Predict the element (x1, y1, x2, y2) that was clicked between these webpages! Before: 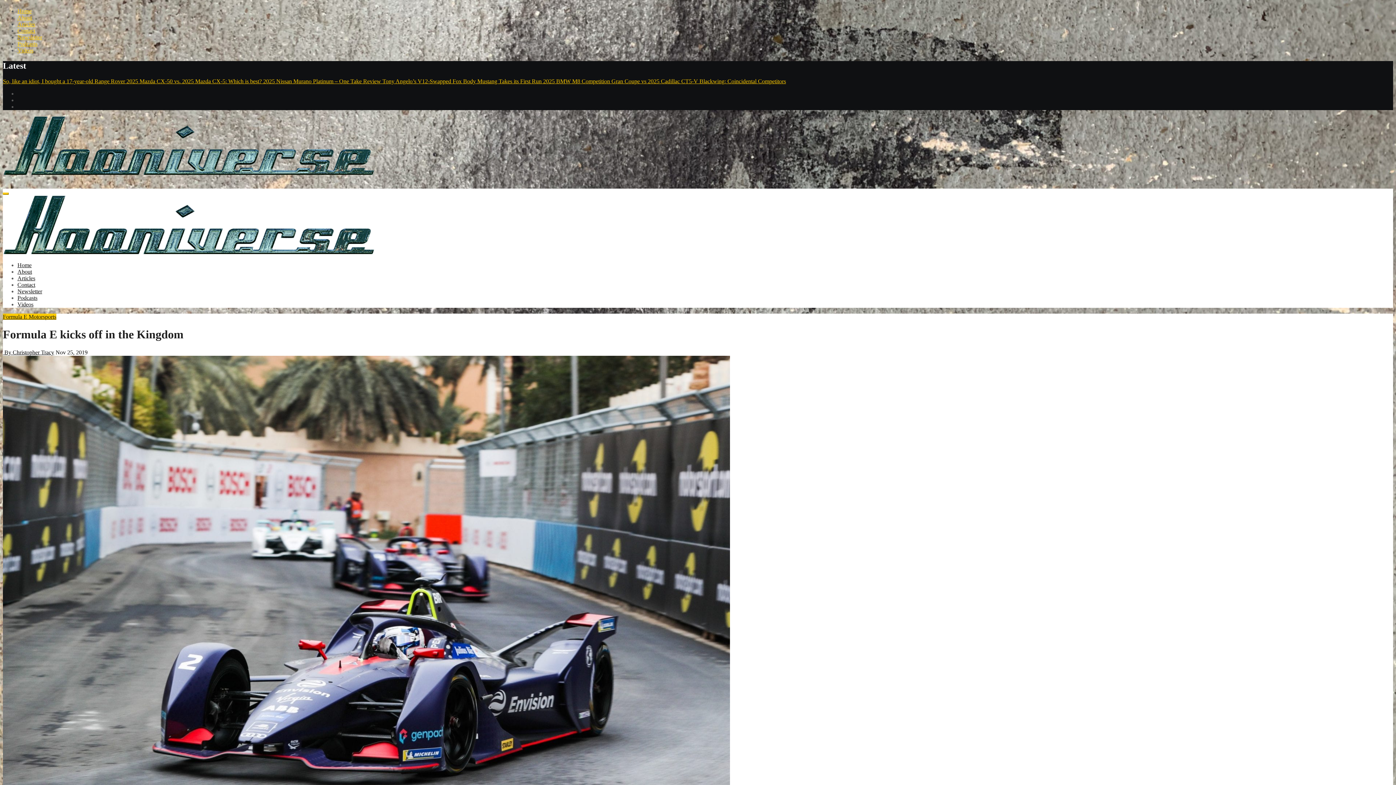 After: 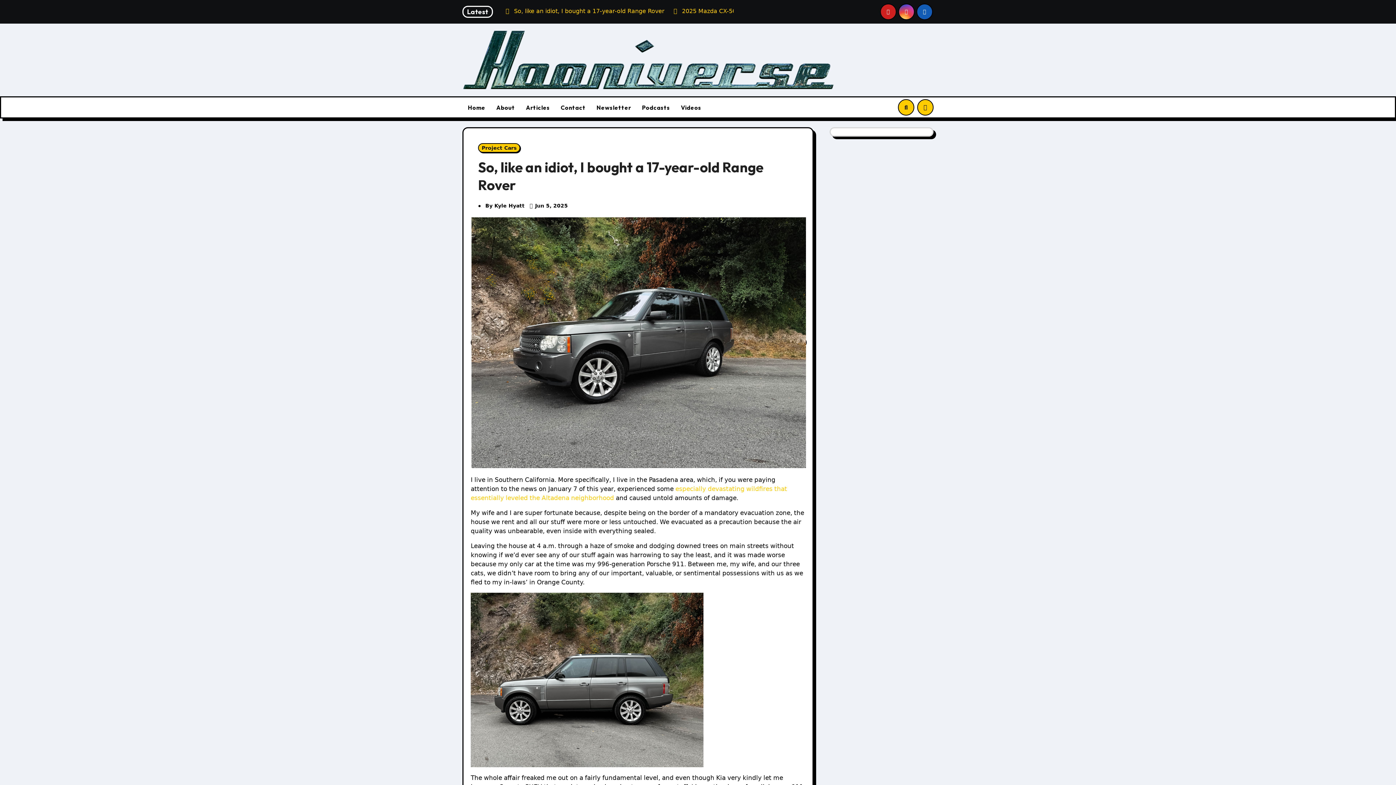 Action: bbox: (2, 78, 126, 84) label: So, like an idiot, I bought a 17-year-old Range Rover 